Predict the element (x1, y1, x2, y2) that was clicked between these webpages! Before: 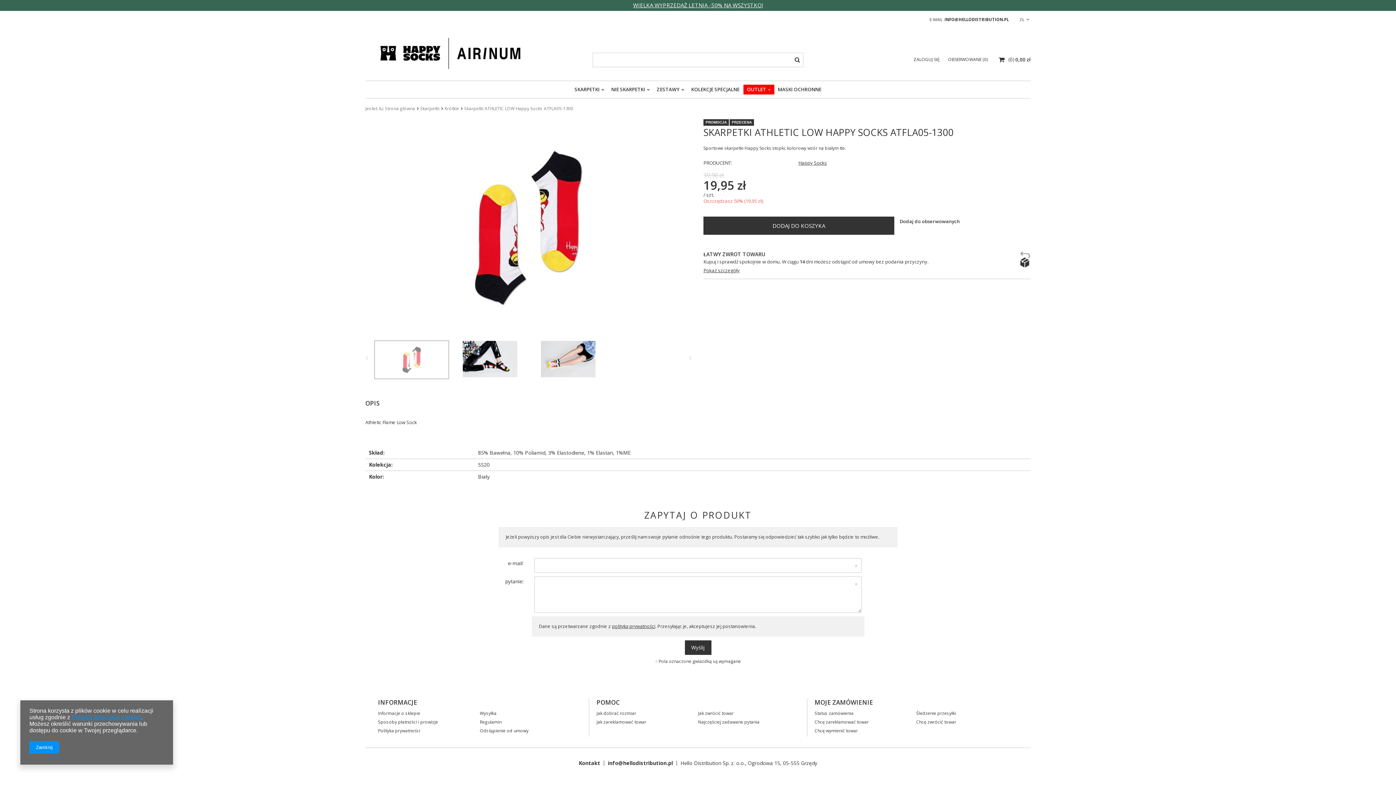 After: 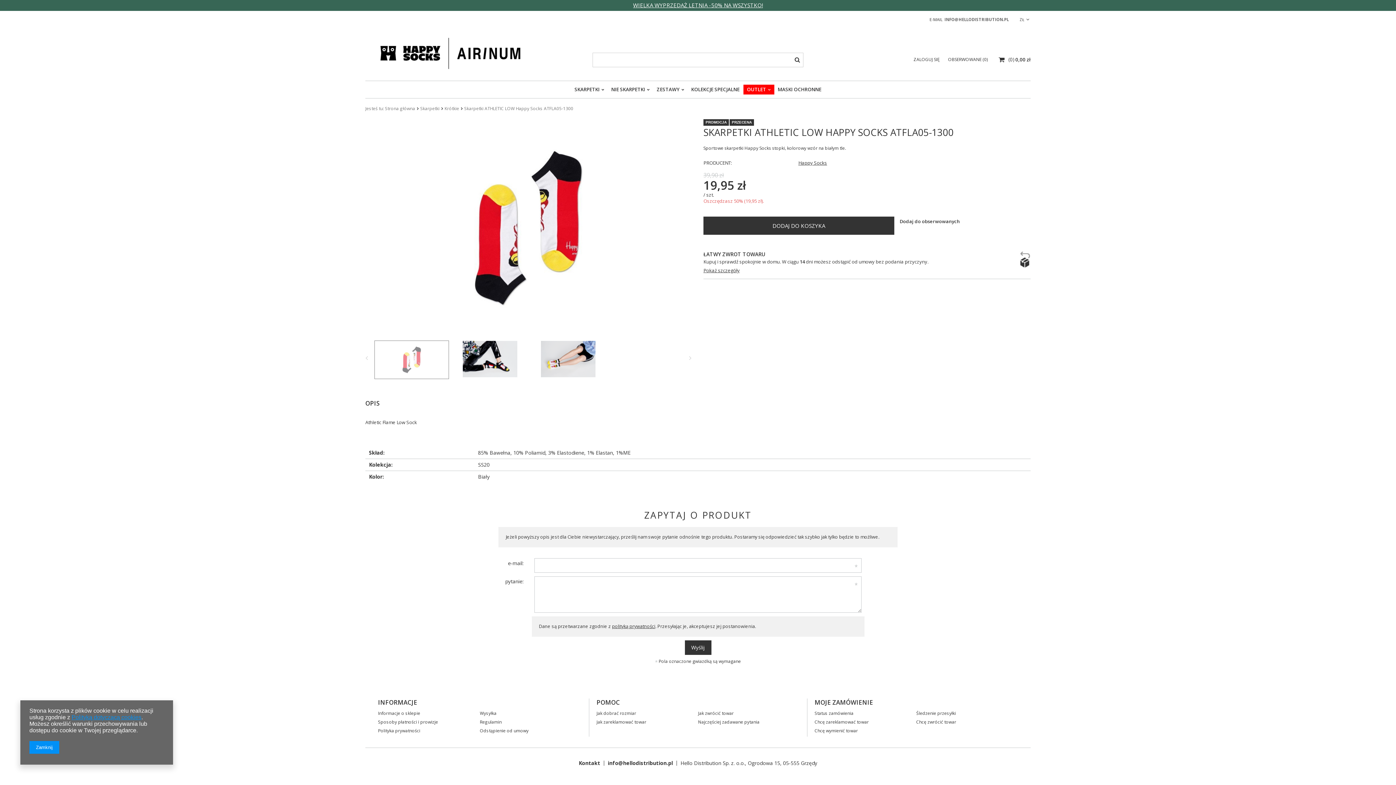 Action: label: INFO@HELLODISTRIBUTION.PL bbox: (944, 16, 1009, 22)